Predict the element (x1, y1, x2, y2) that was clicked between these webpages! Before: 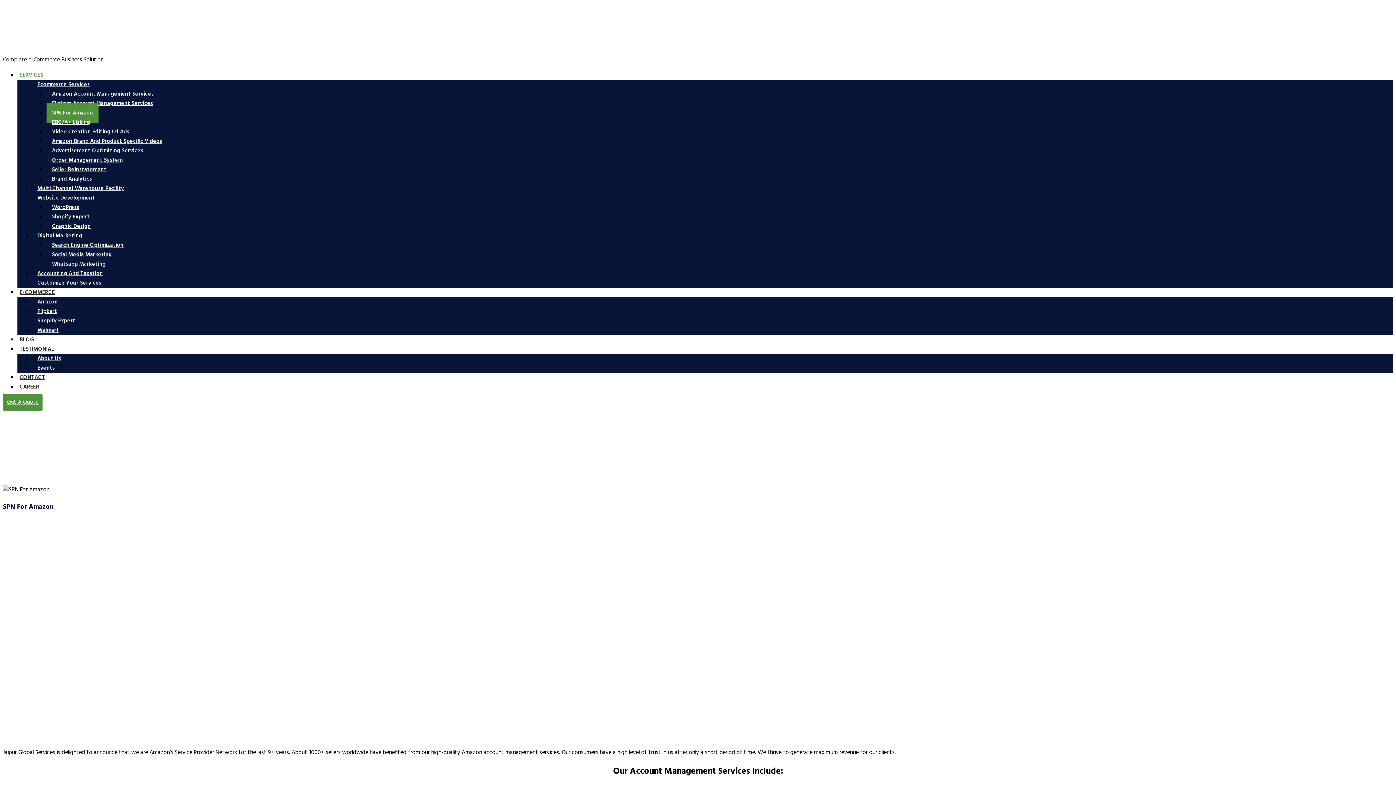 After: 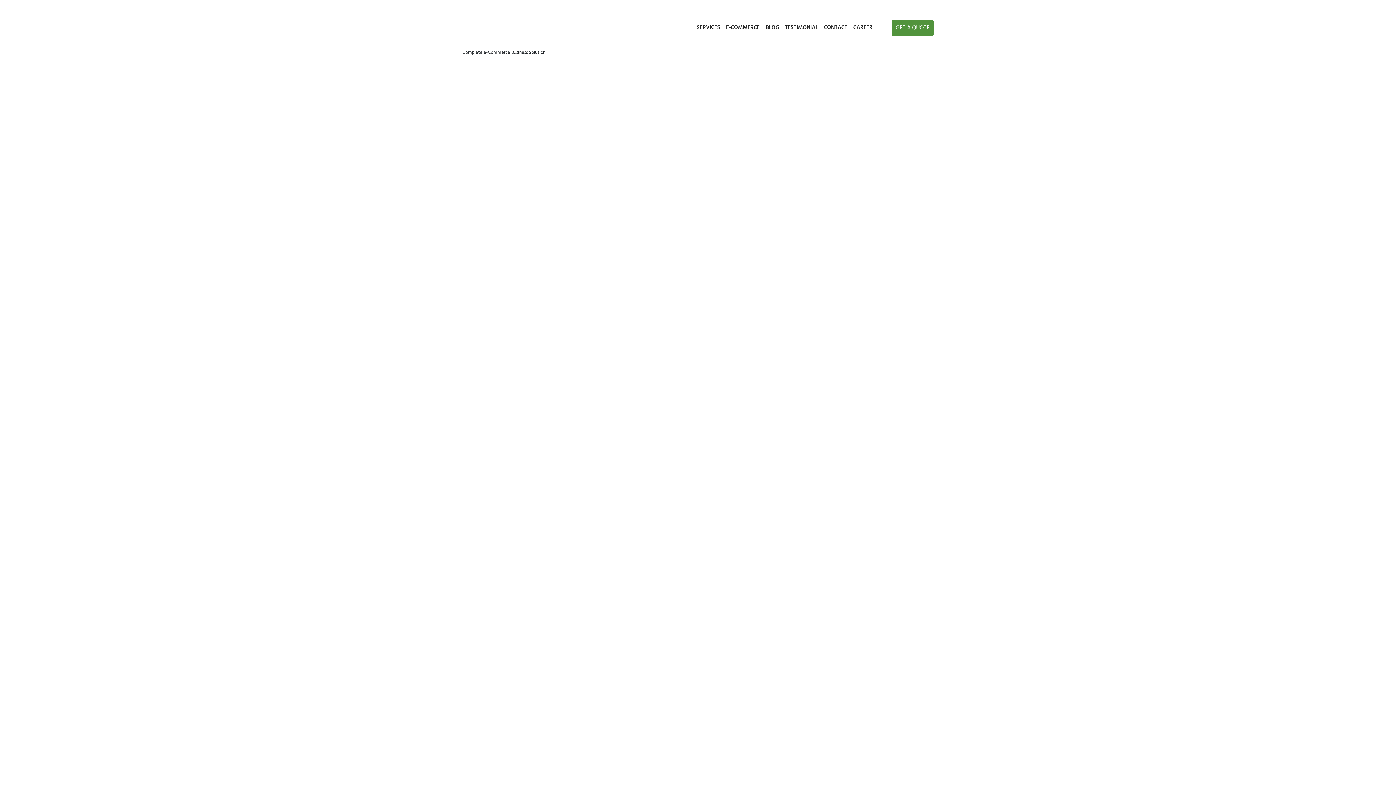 Action: bbox: (2, 45, 52, 55)